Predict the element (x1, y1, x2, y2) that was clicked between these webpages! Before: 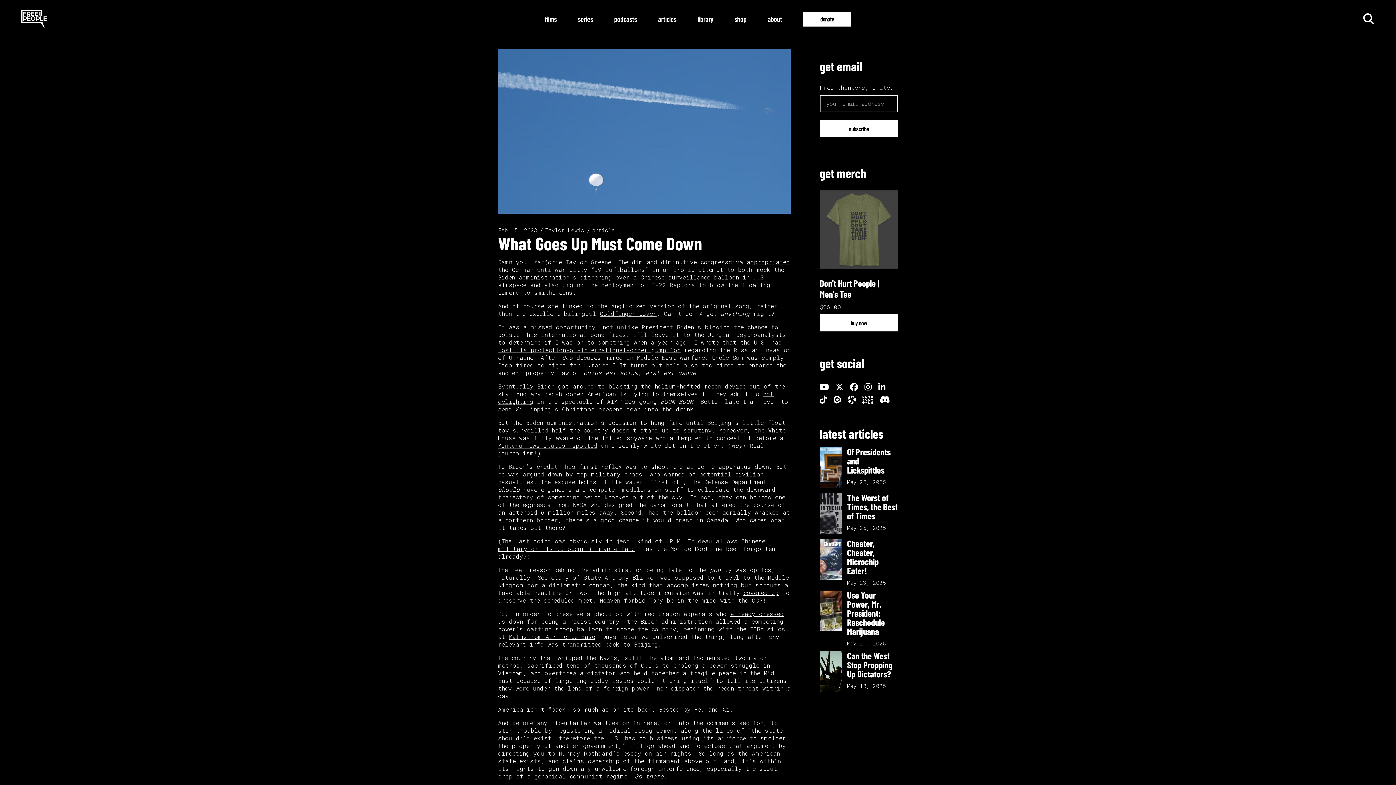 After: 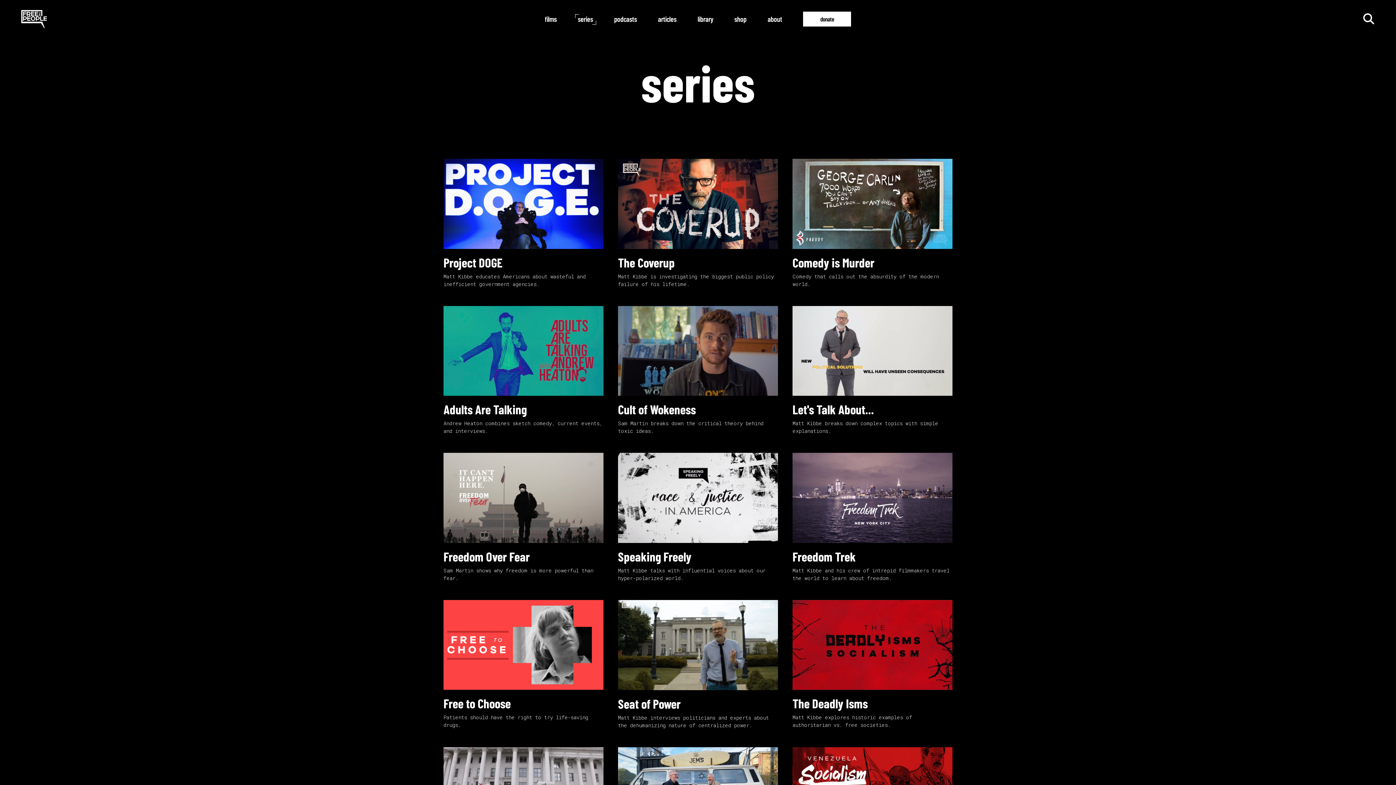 Action: bbox: (567, 0, 603, 37) label: series